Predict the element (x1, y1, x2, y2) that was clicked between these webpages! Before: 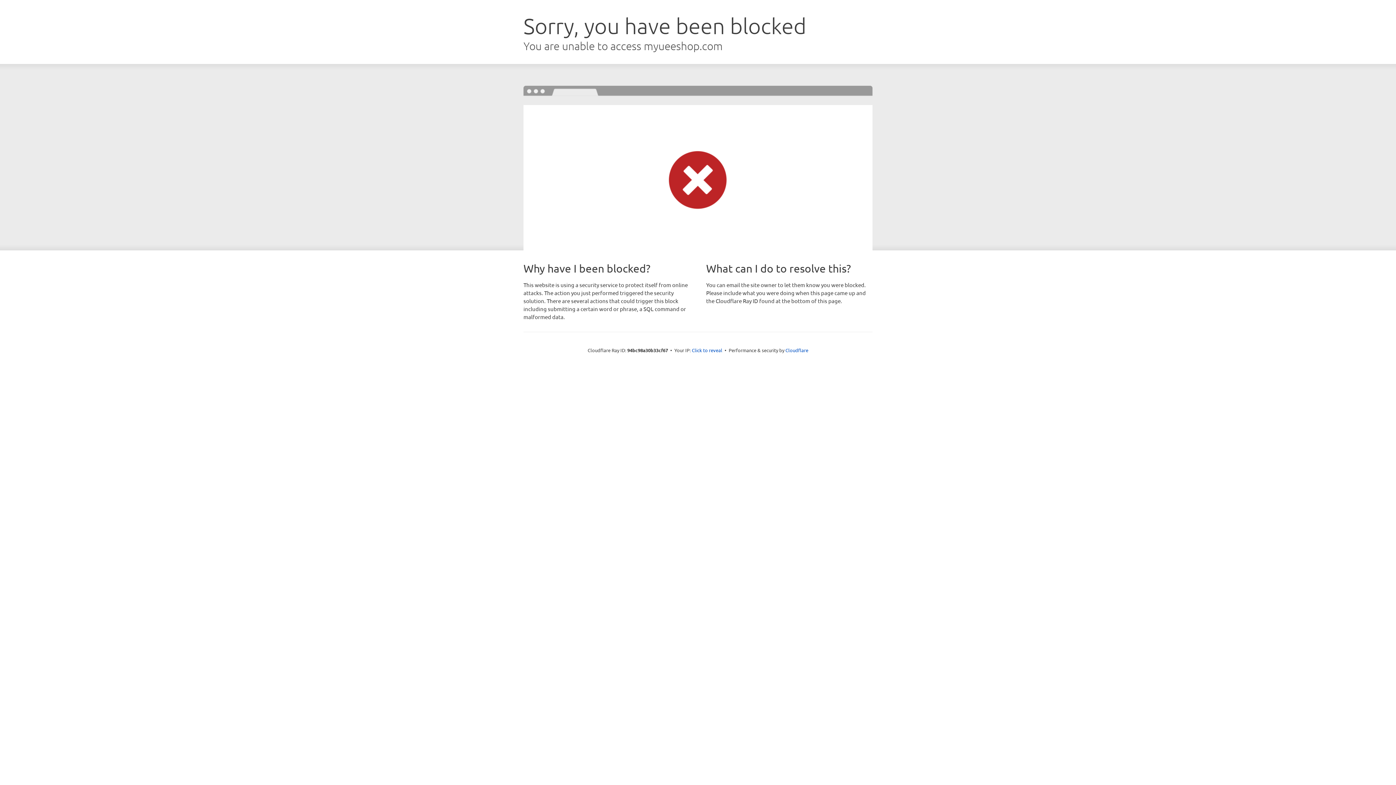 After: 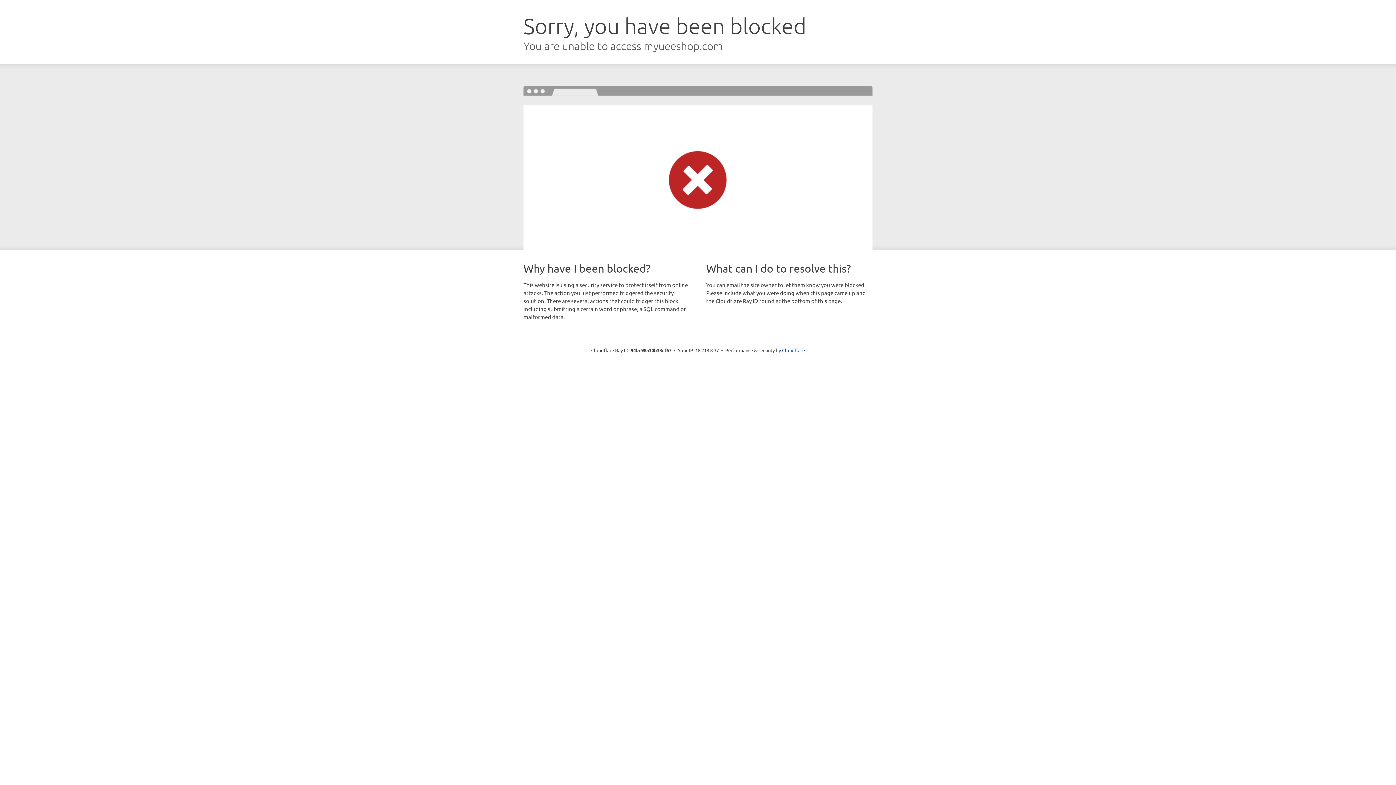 Action: label: Click to reveal bbox: (692, 346, 722, 353)